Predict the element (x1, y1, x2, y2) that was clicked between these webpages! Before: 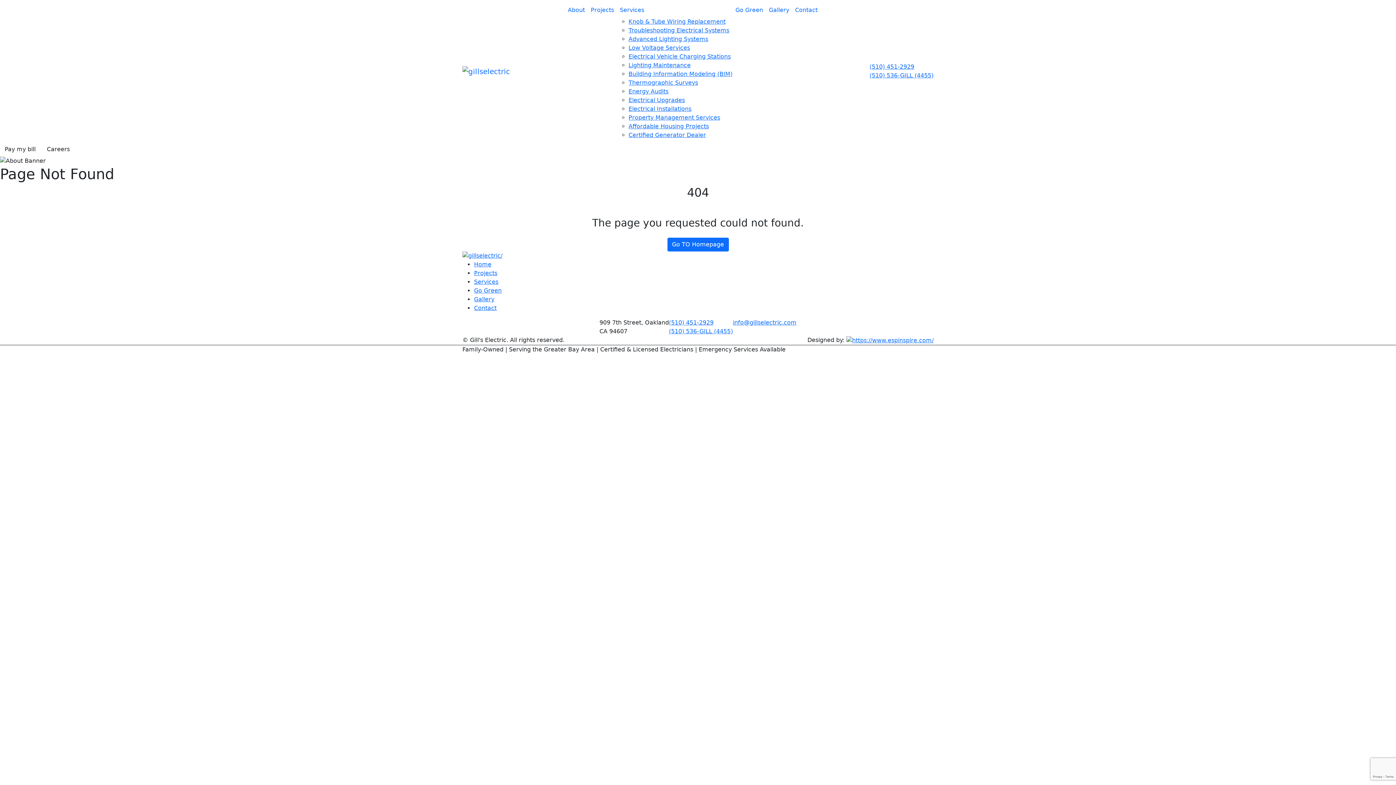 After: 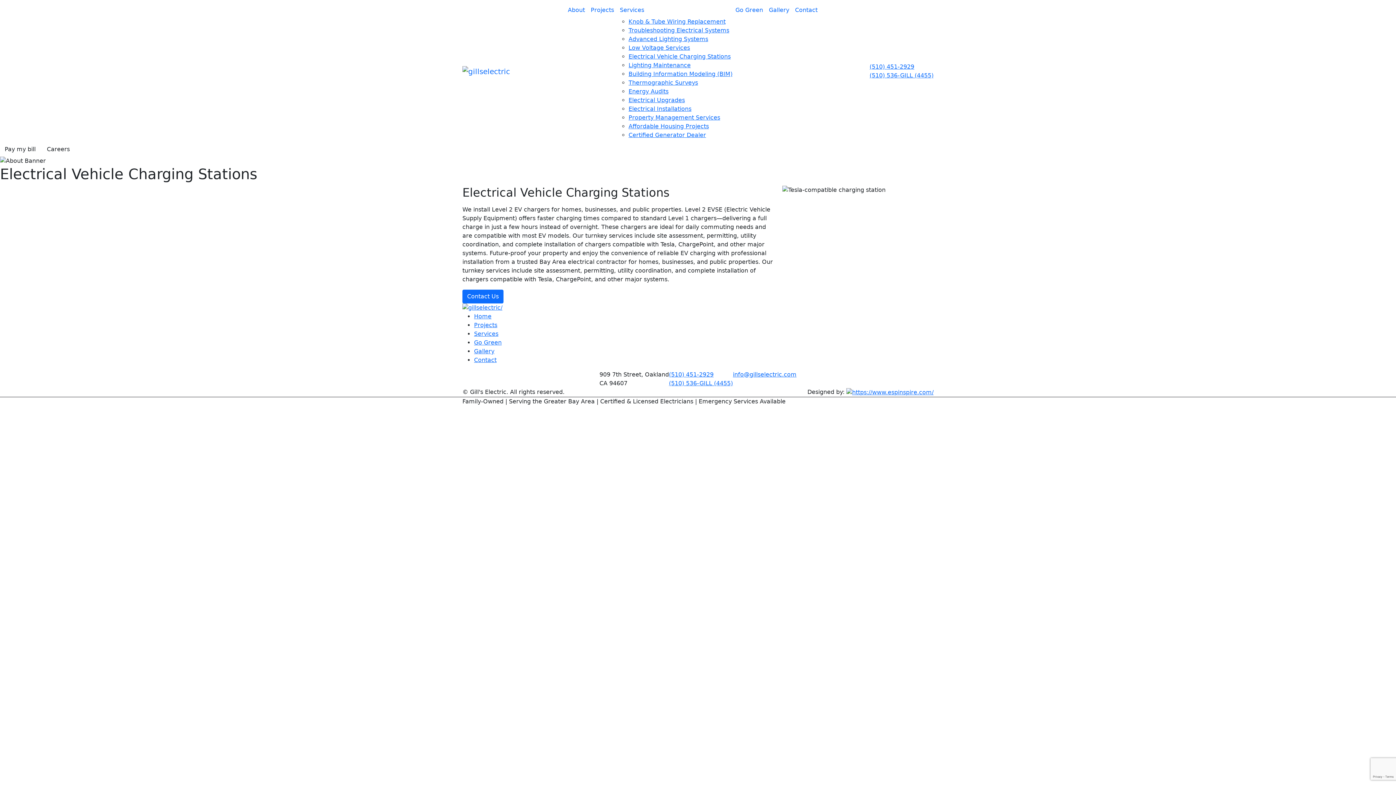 Action: label: Electrical Vehicle Charging Stations bbox: (628, 53, 730, 60)